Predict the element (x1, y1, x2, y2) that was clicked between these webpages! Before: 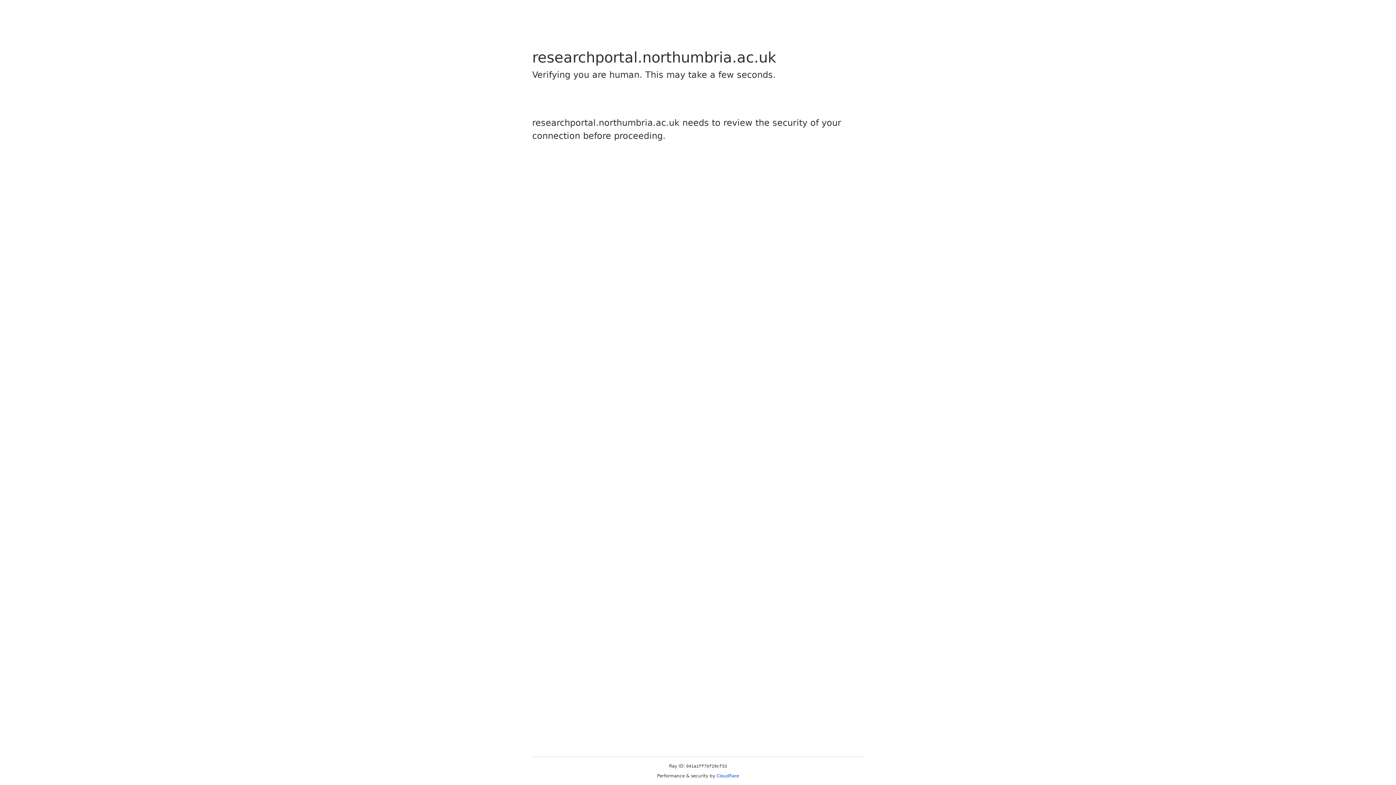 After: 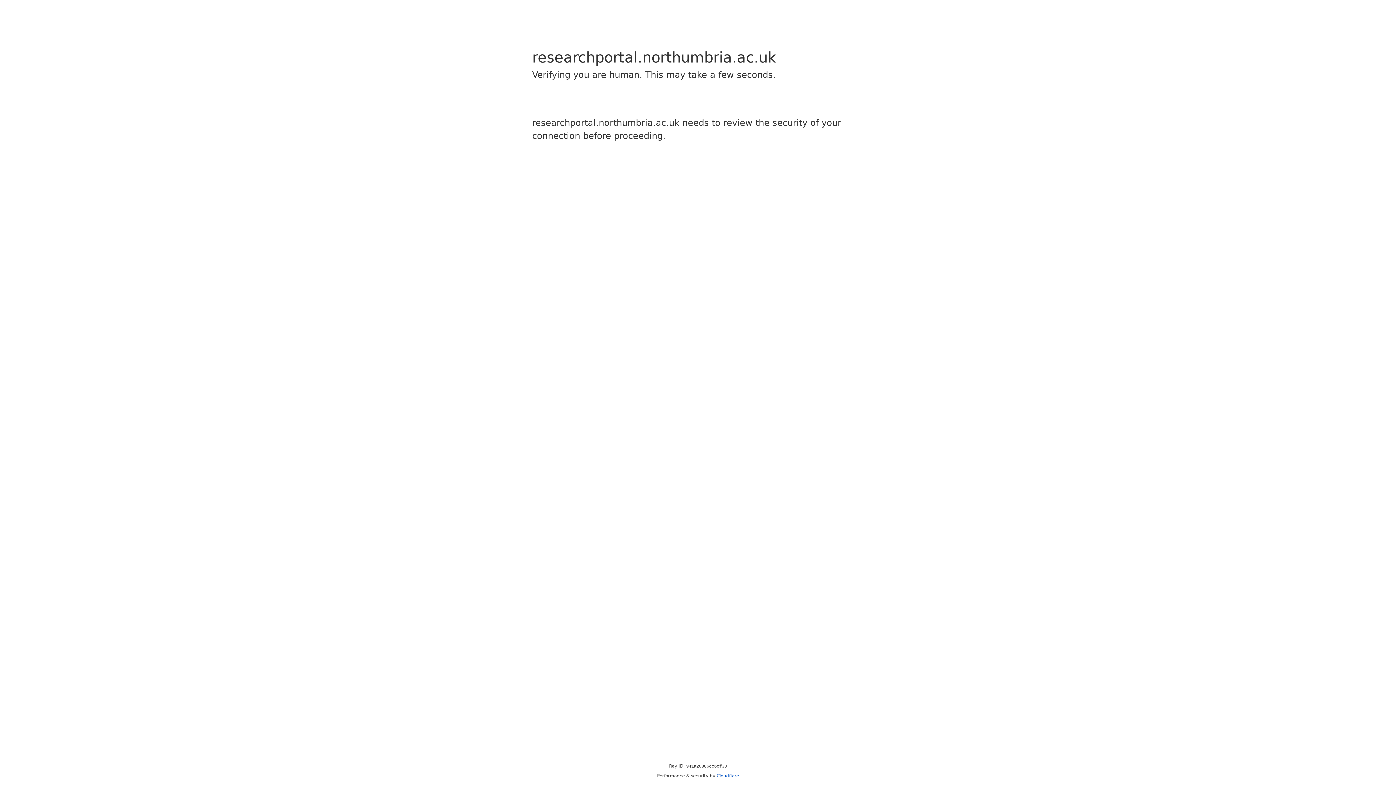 Action: label: Cloudflare bbox: (716, 773, 739, 778)